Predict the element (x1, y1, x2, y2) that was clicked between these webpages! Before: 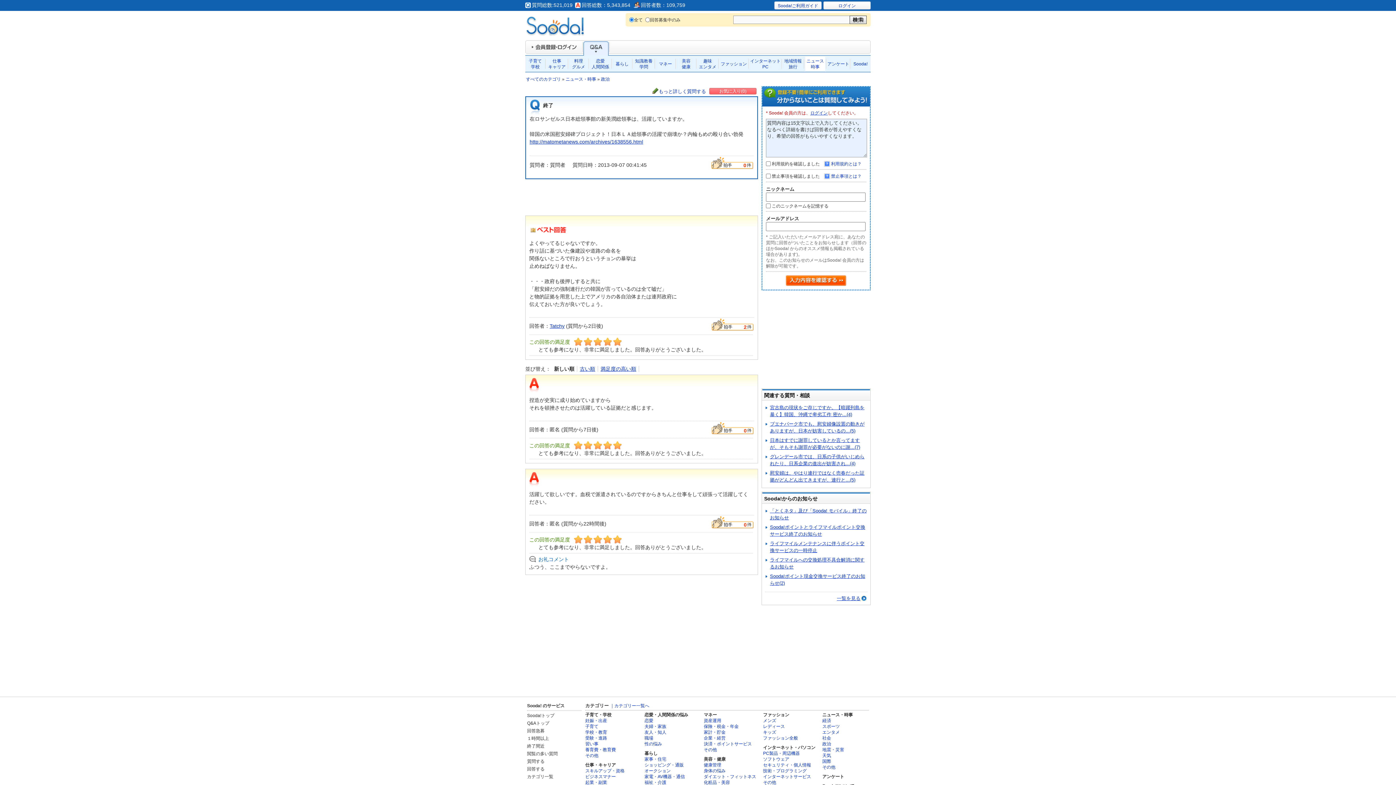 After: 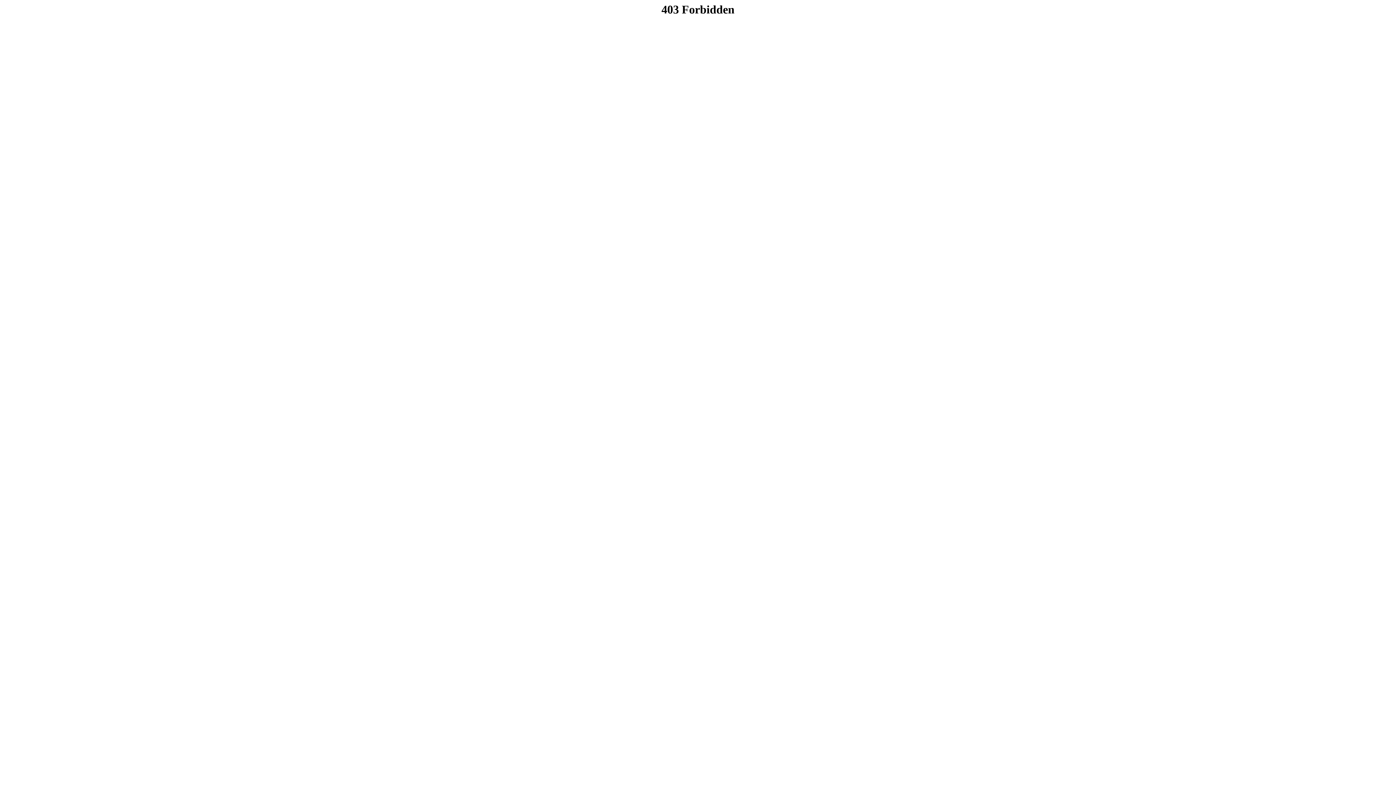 Action: label: 美容
健康 bbox: (676, 55, 696, 72)